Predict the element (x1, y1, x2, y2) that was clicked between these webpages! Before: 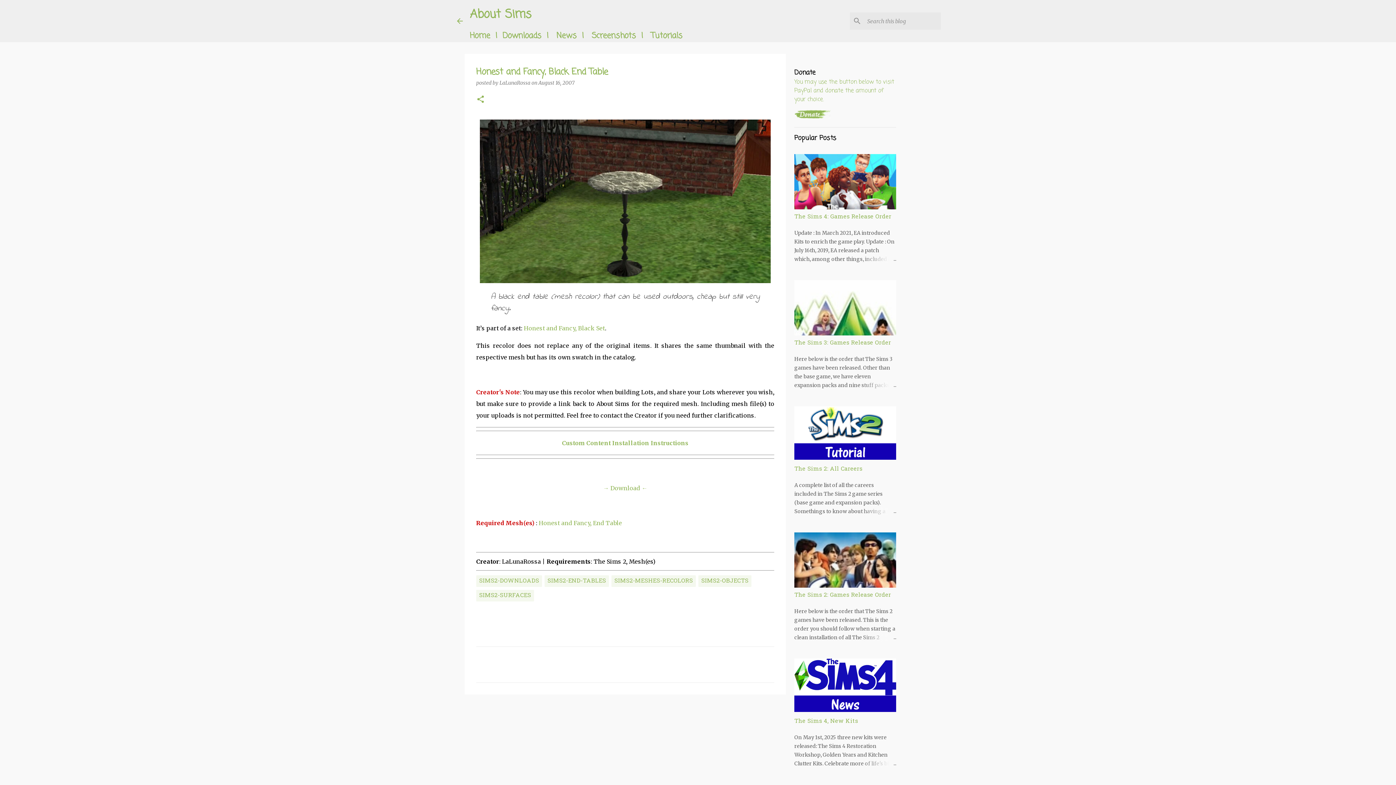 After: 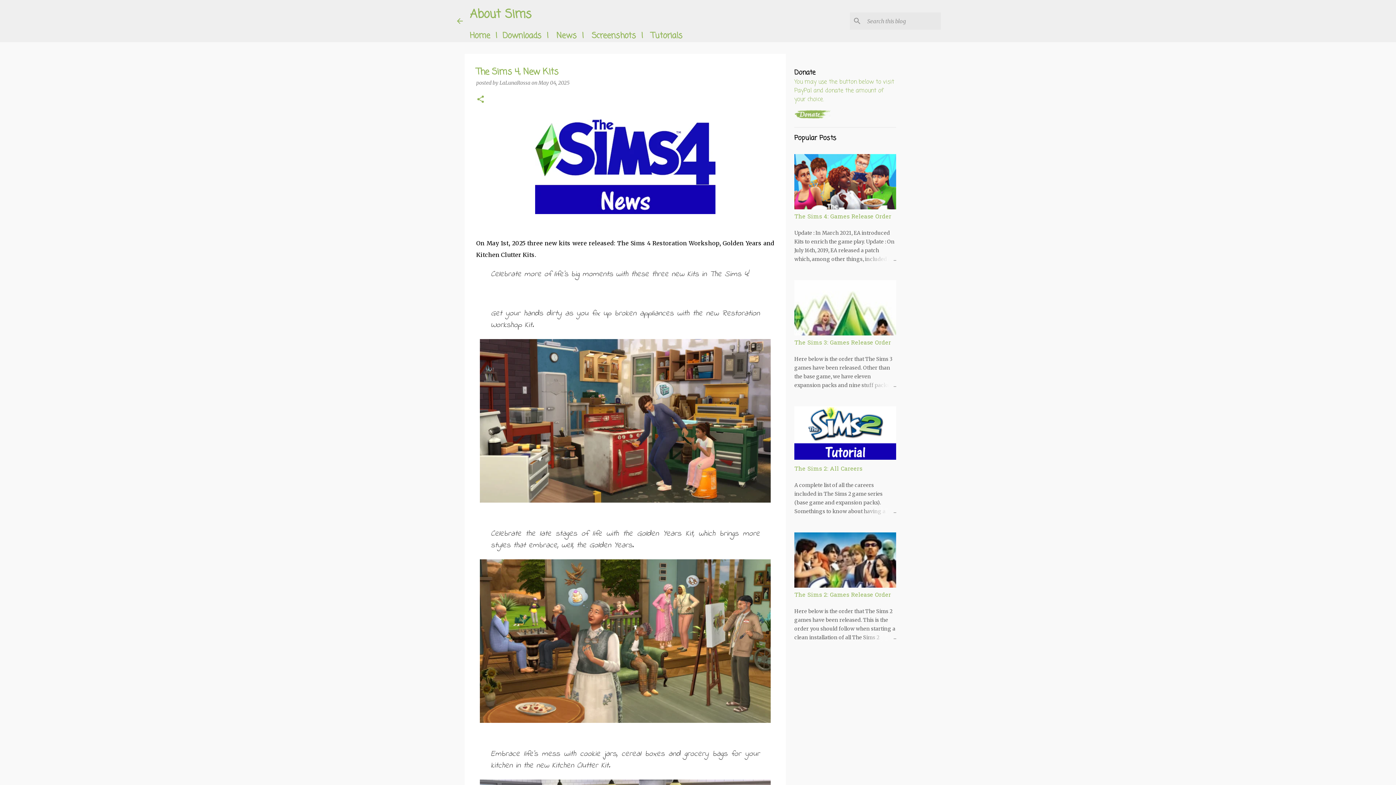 Action: bbox: (794, 706, 896, 715)